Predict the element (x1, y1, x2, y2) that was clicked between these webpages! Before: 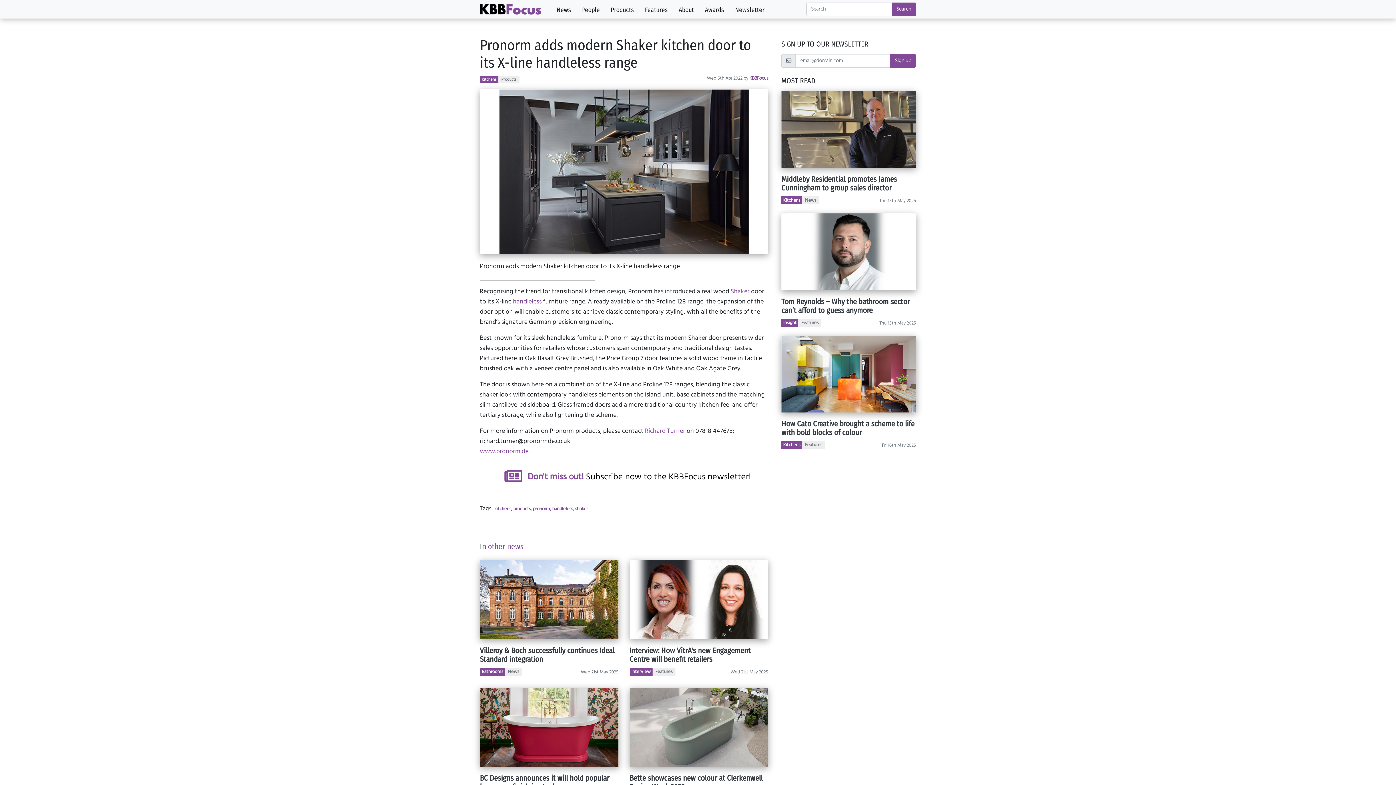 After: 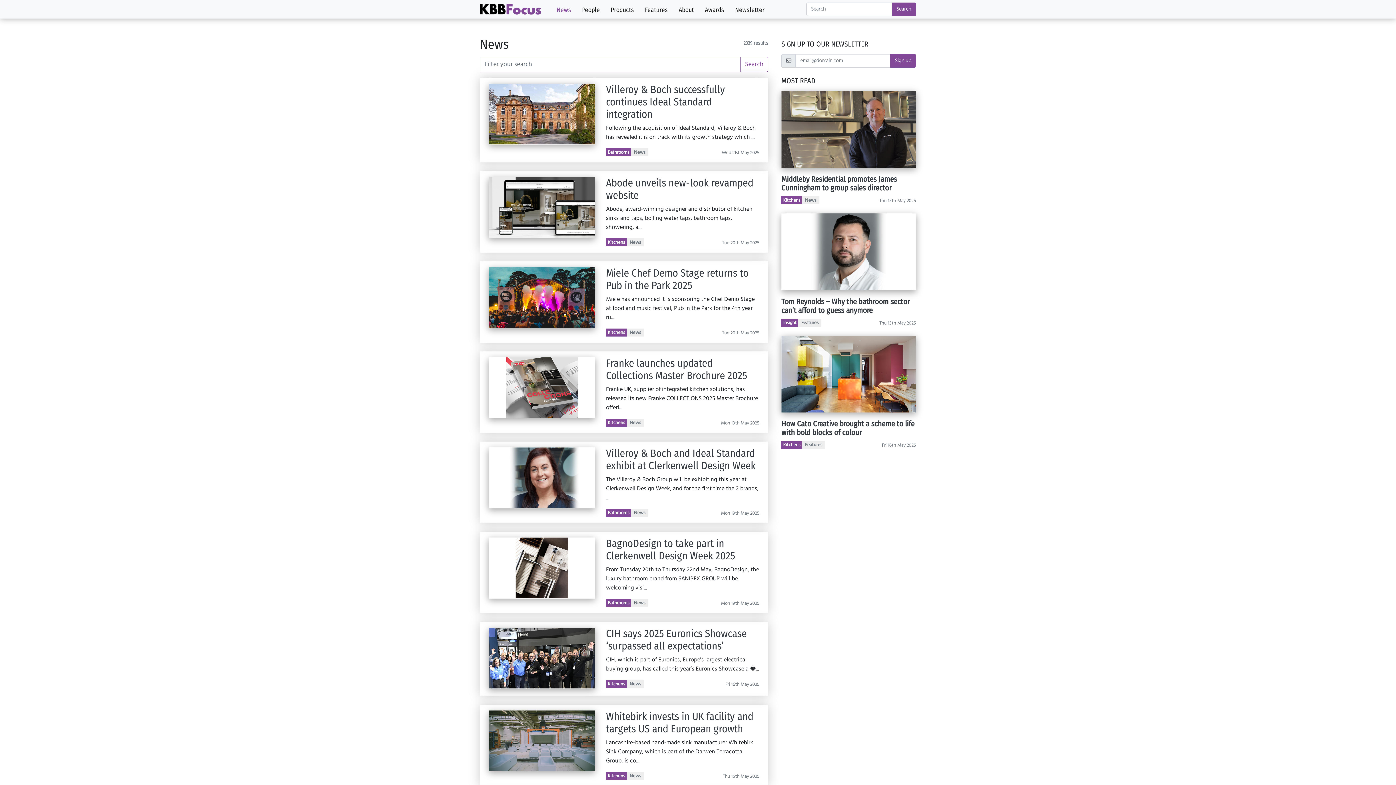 Action: label: News bbox: (805, 197, 816, 203)